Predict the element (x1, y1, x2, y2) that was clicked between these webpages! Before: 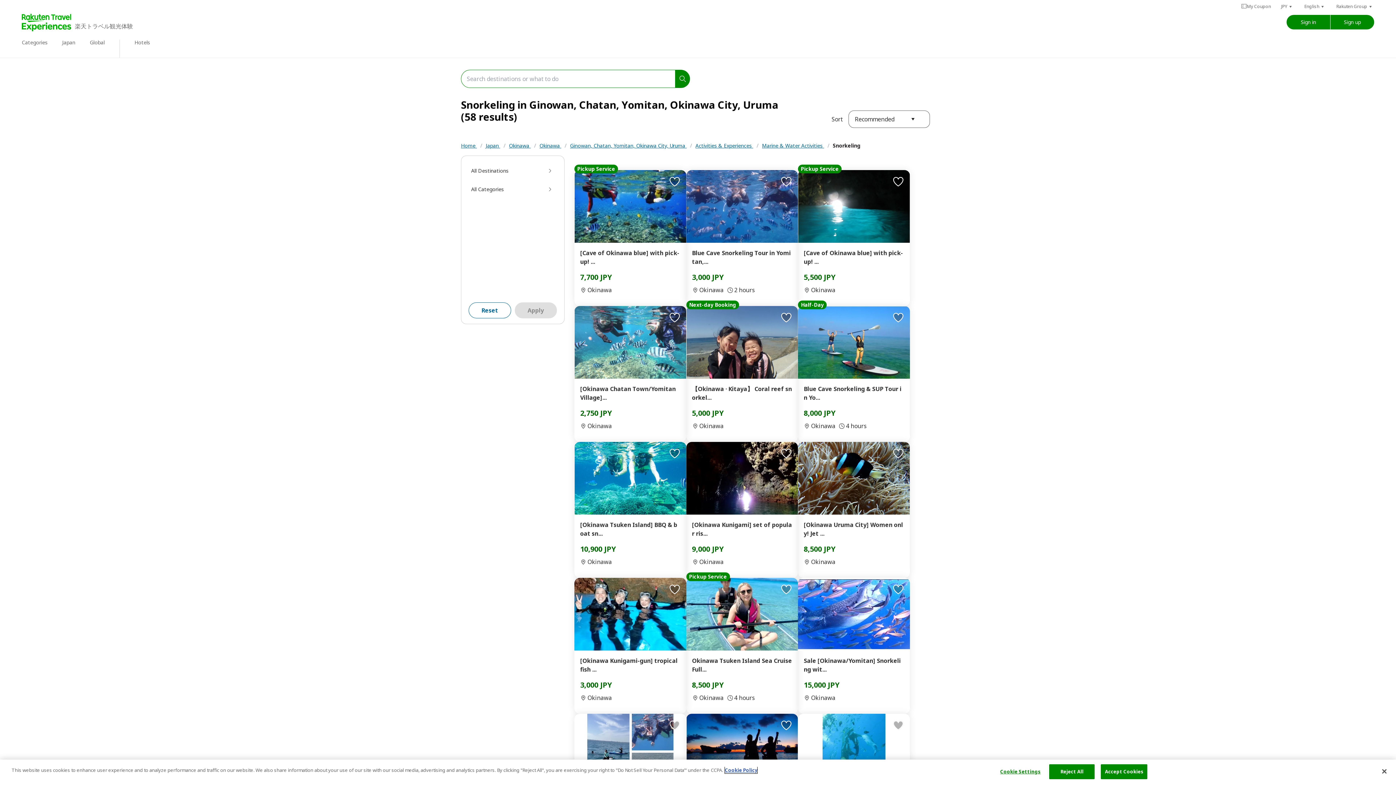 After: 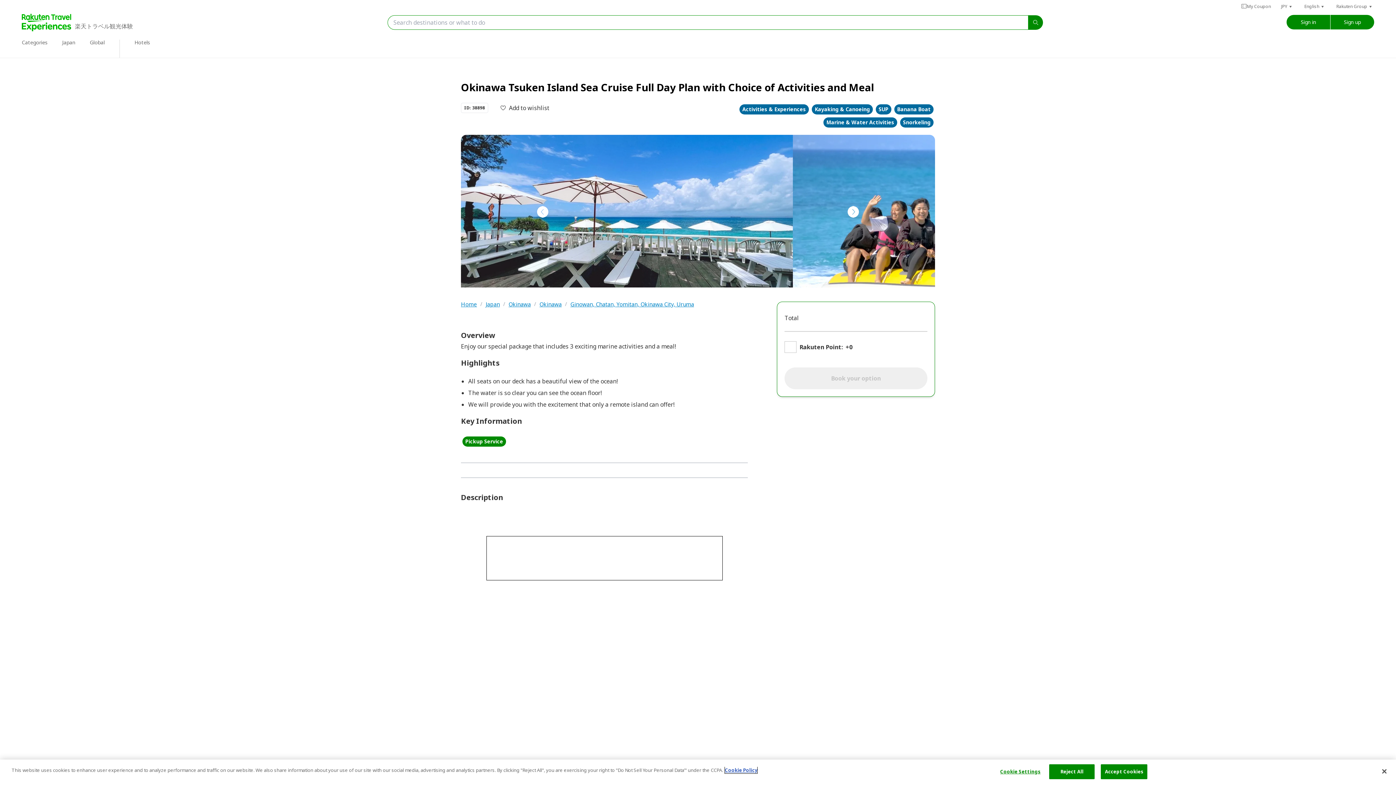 Action: label: Pickup Service
Okinawa Tsuken Island Sea Cruise Full...
8,500 JPY
Okinawa
4 hours bbox: (686, 578, 798, 714)